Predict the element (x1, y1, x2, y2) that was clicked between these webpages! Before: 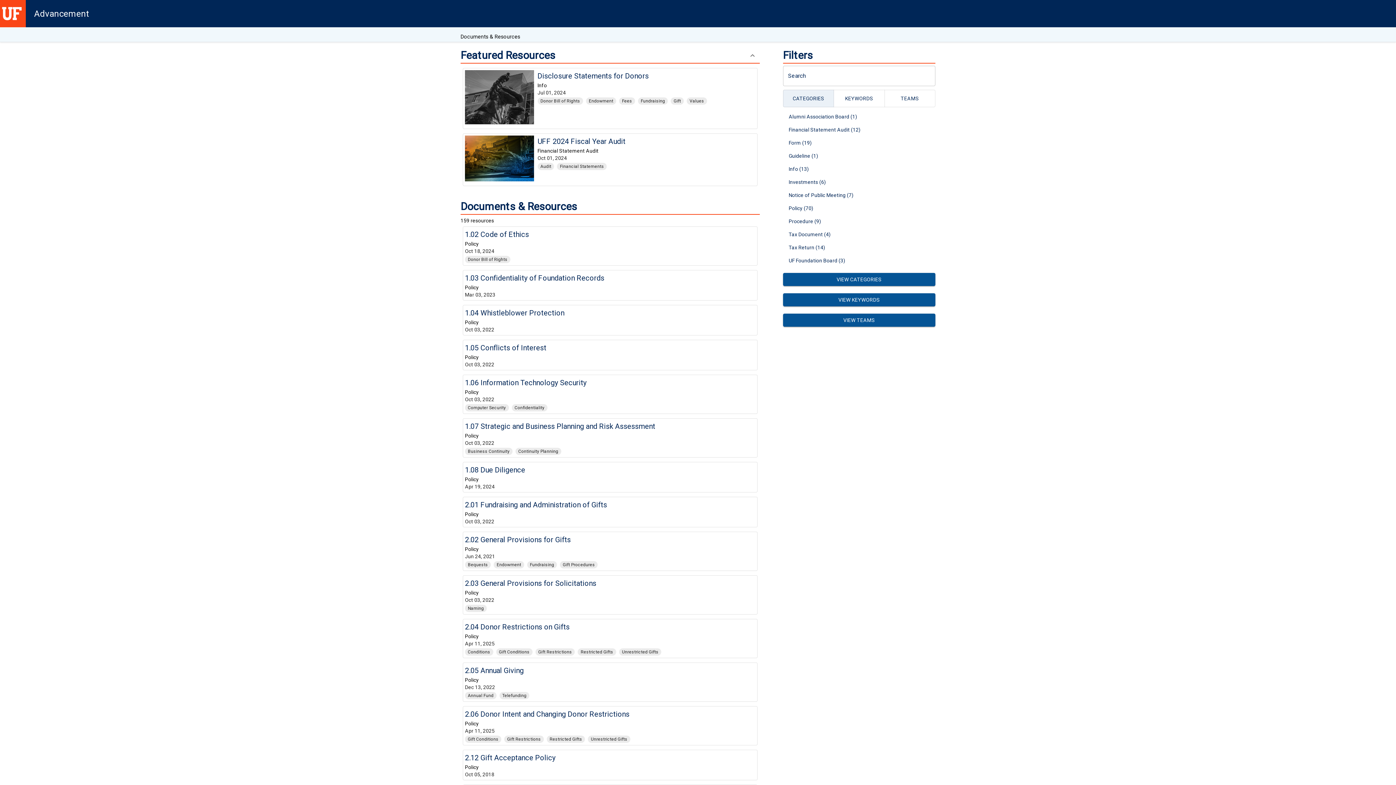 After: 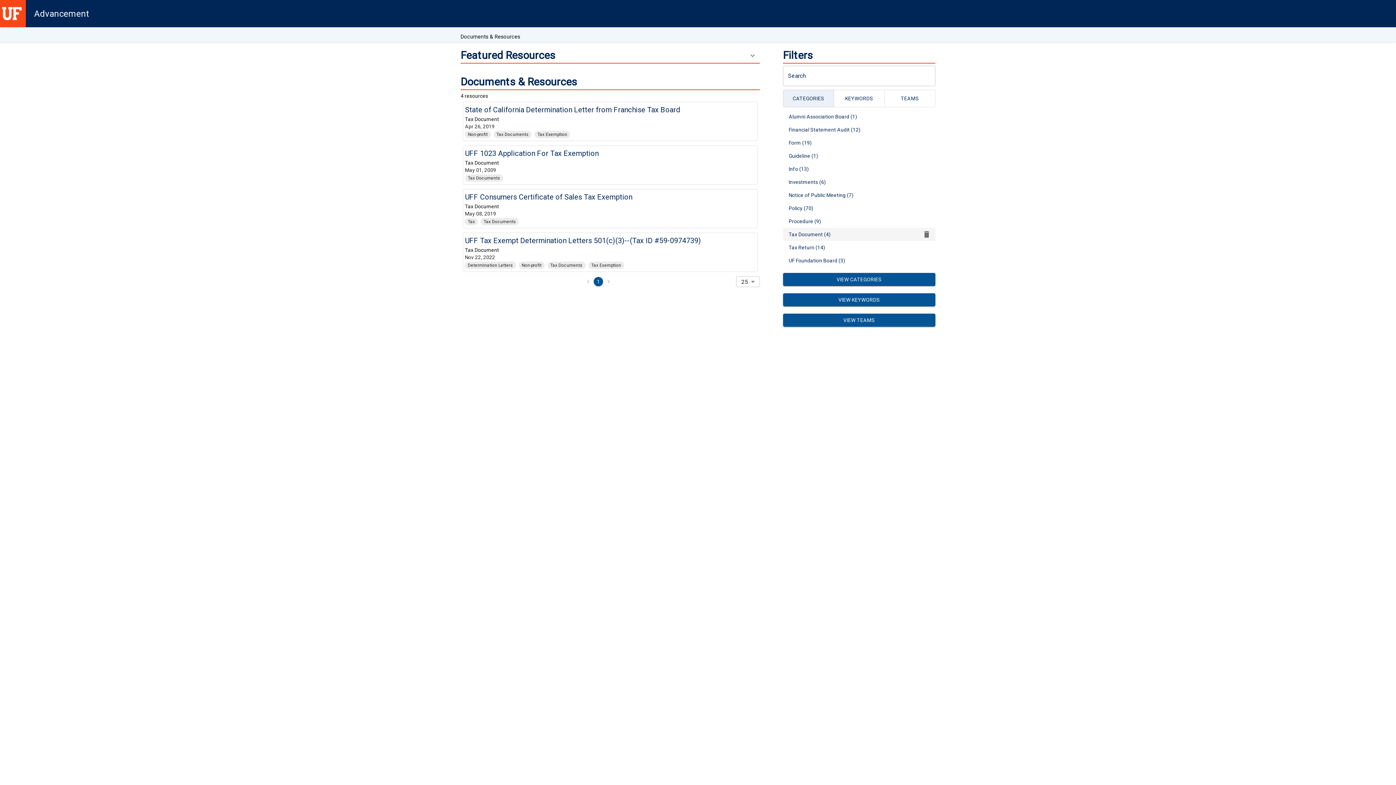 Action: label: Tax Document (4) bbox: (783, 227, 935, 241)